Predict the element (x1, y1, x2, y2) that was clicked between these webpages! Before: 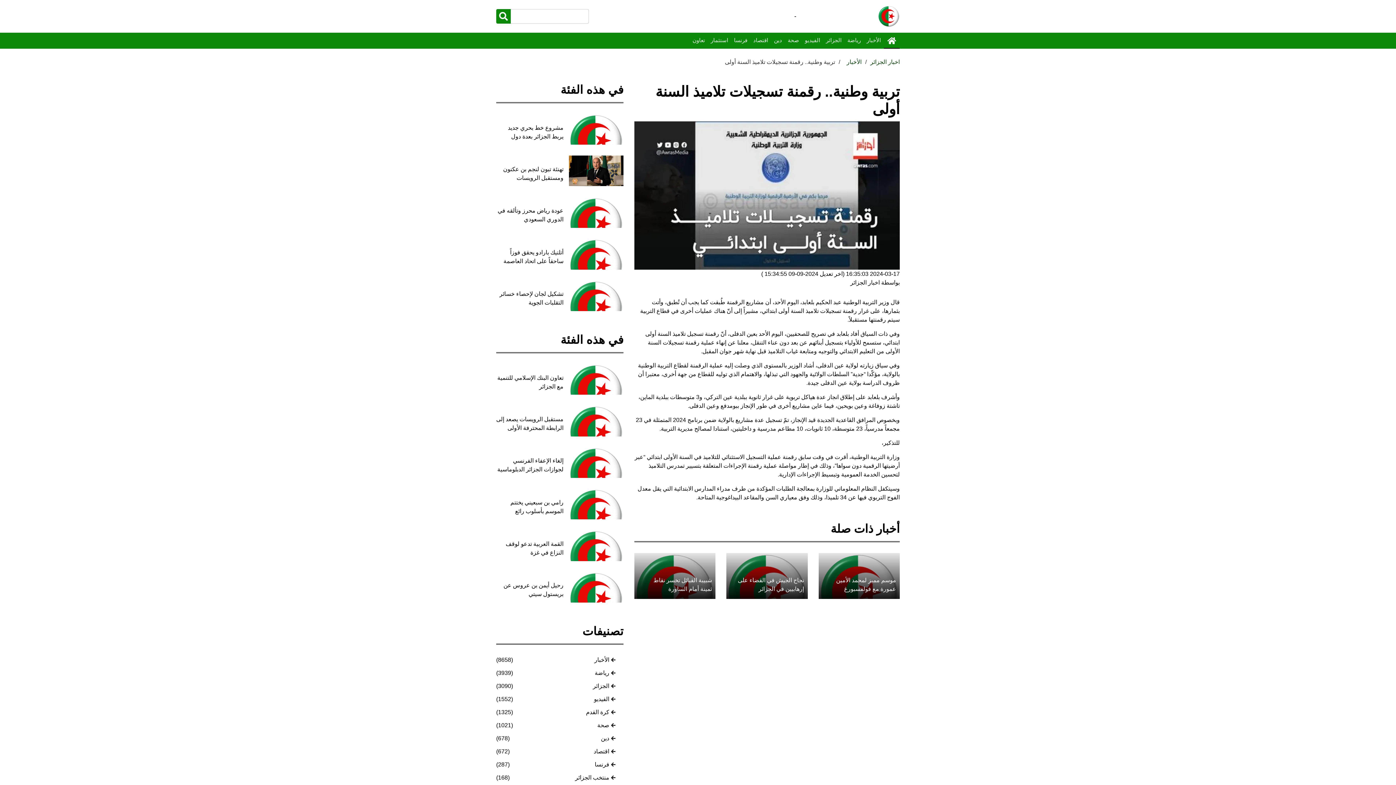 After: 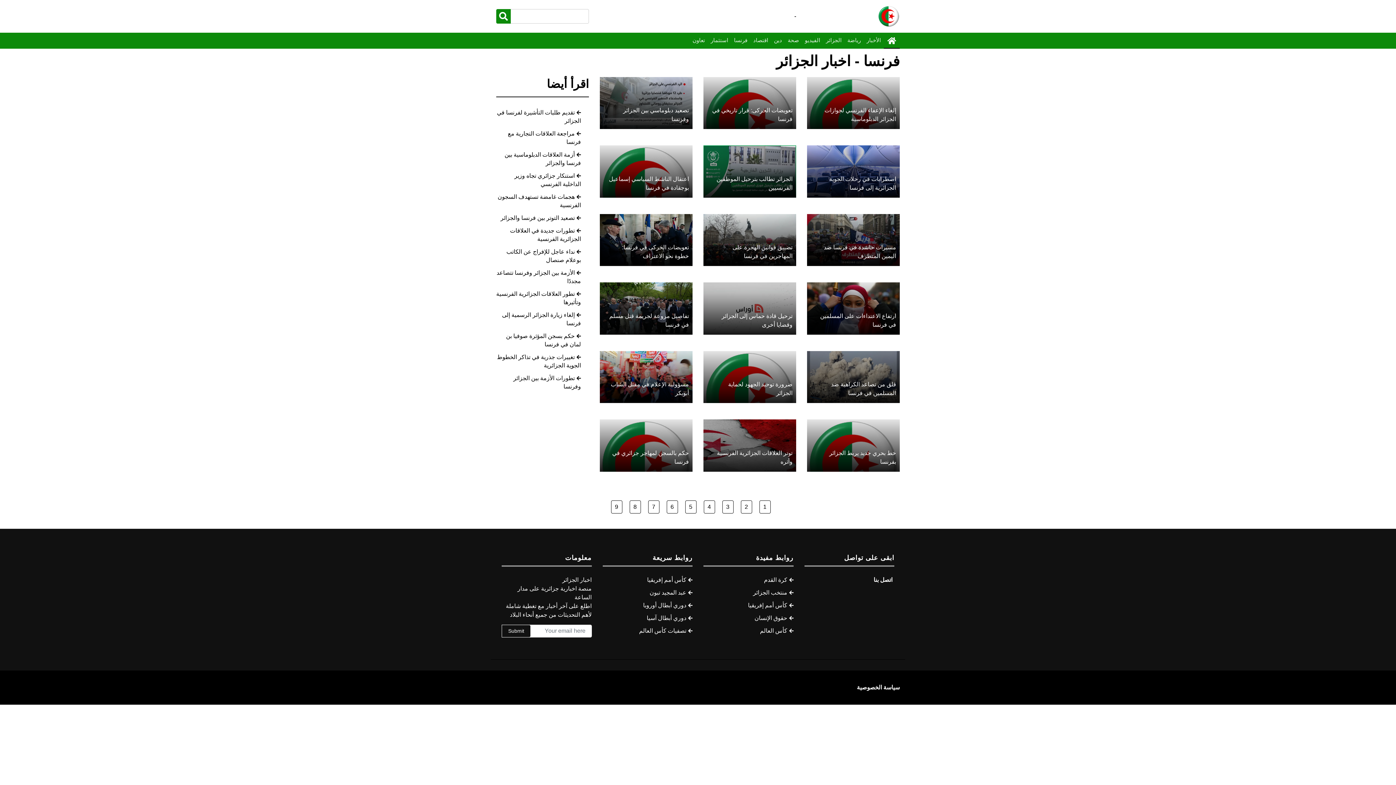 Action: bbox: (594, 760, 609, 769) label: فرنسا